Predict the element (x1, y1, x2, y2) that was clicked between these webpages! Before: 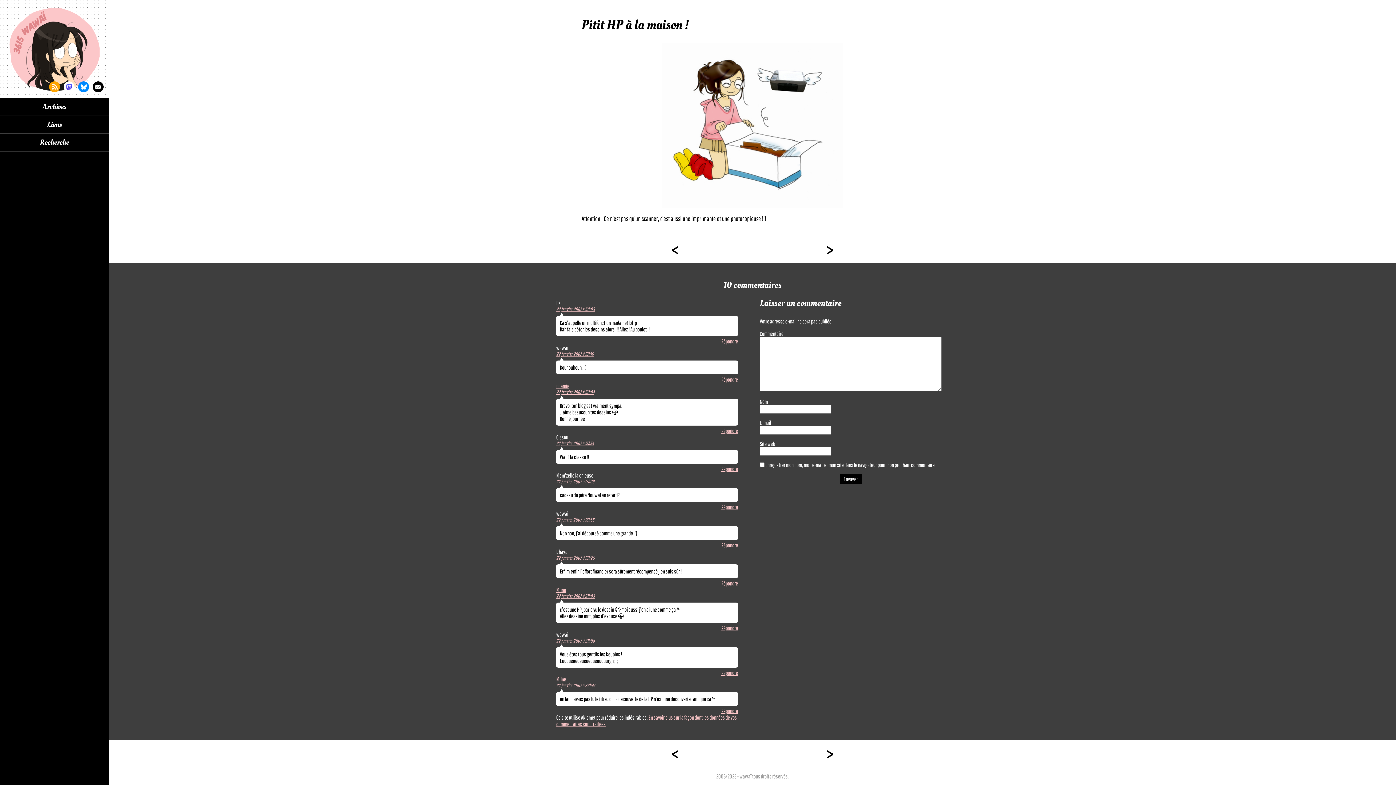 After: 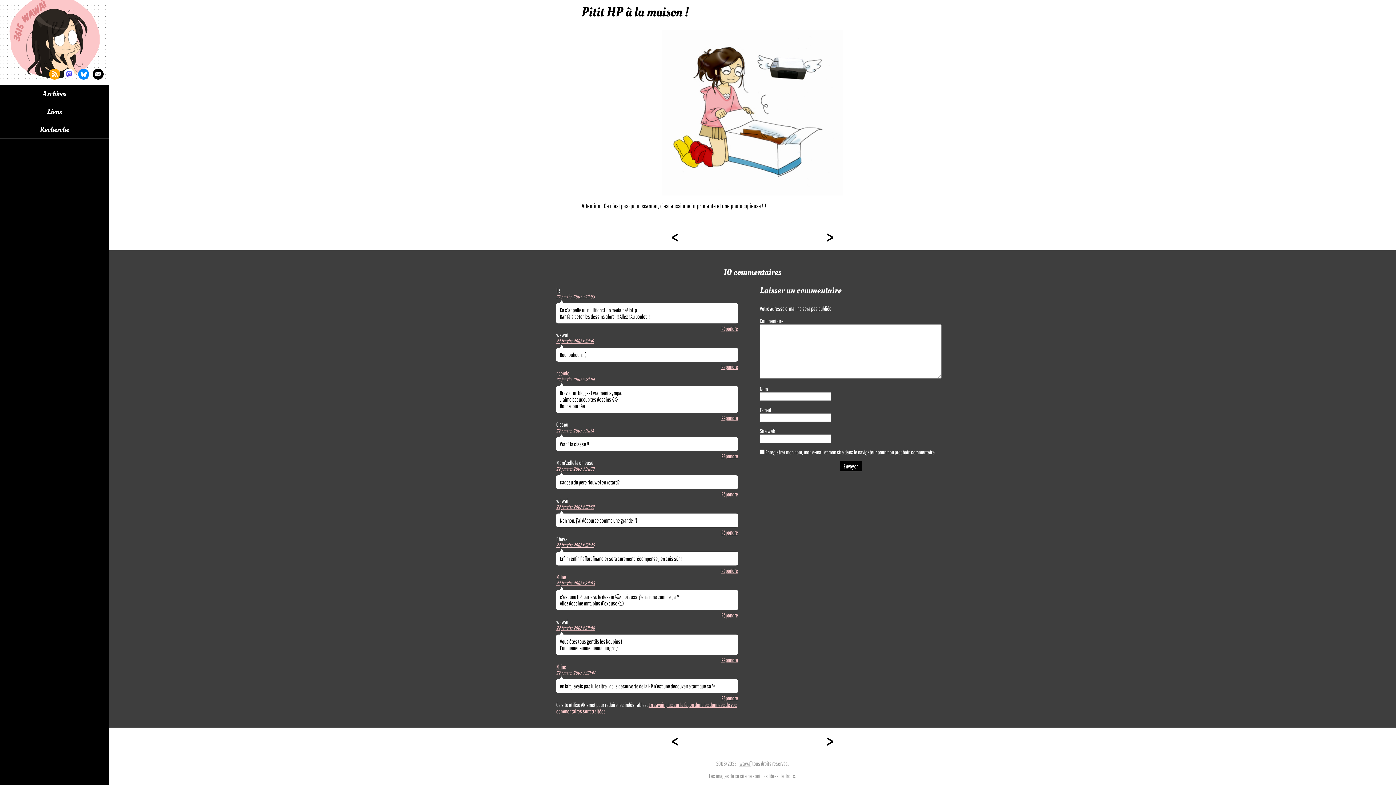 Action: bbox: (556, 593, 594, 599) label: 22 janvier 2007 à 21h03